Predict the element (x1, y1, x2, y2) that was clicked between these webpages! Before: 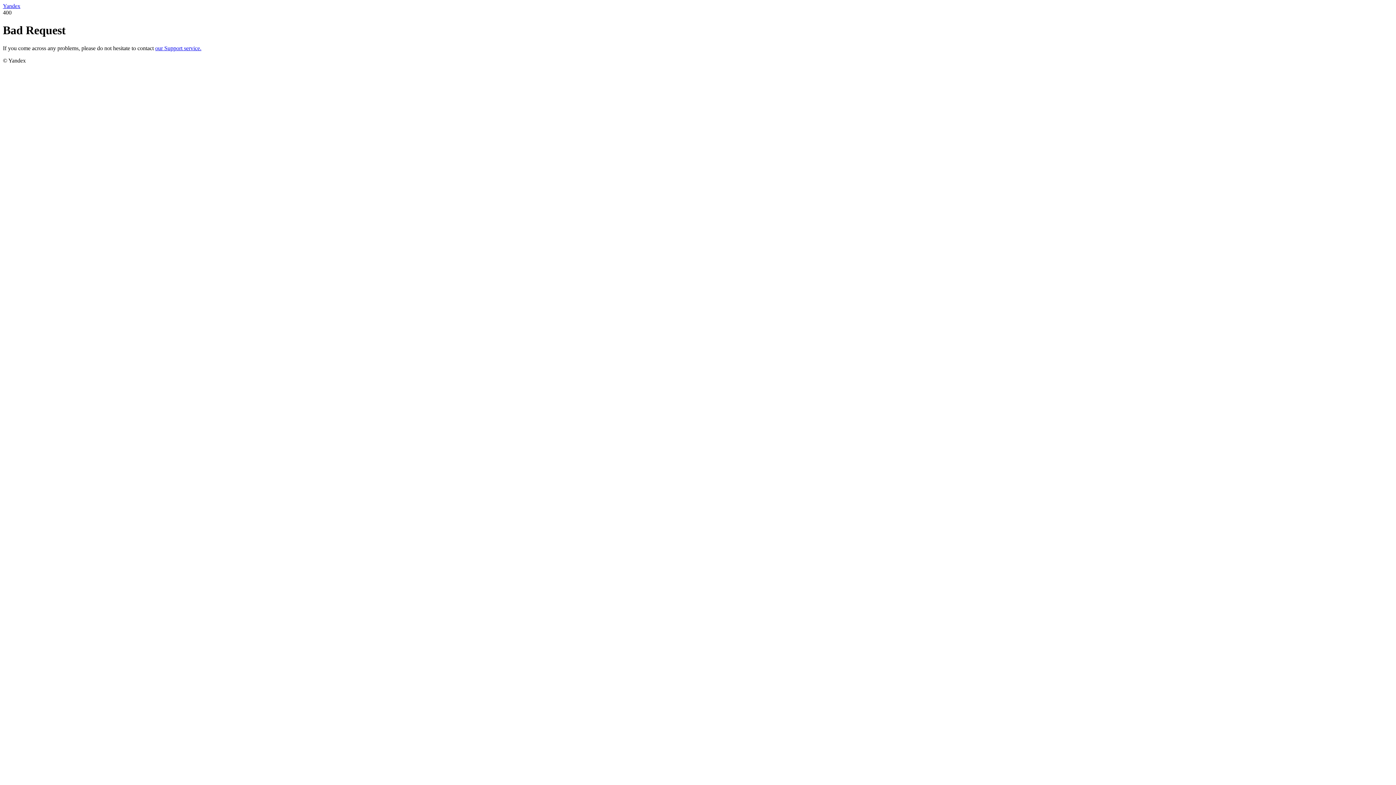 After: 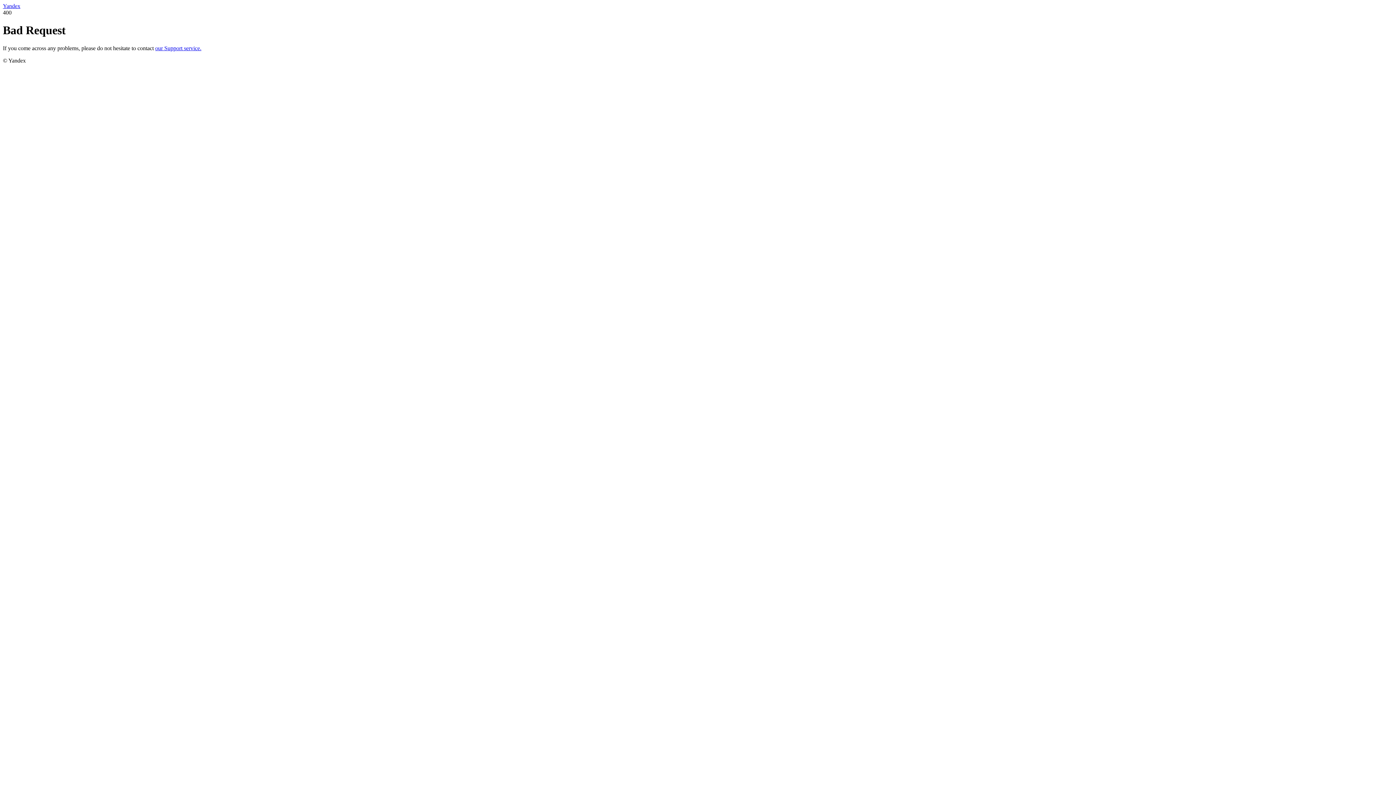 Action: label: our Support service. bbox: (155, 45, 201, 51)